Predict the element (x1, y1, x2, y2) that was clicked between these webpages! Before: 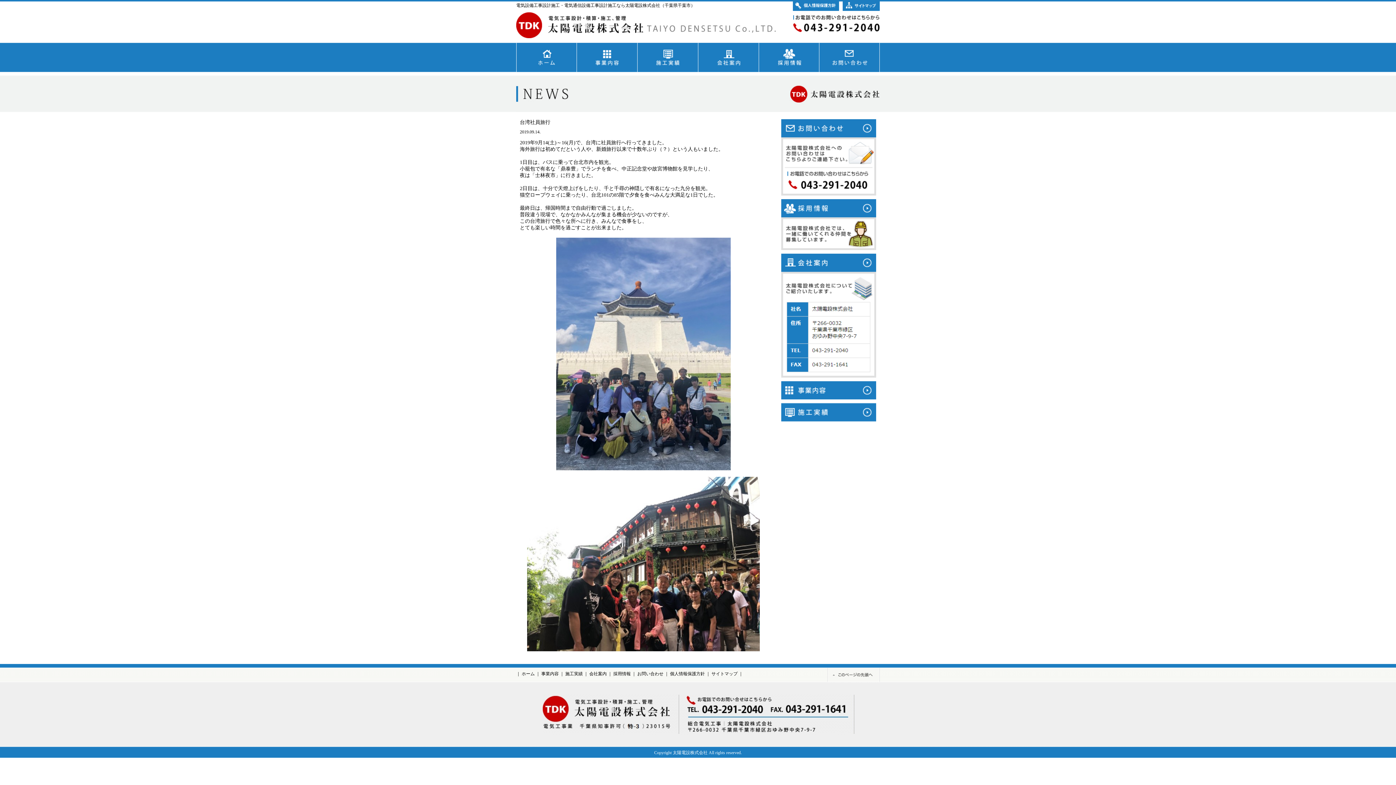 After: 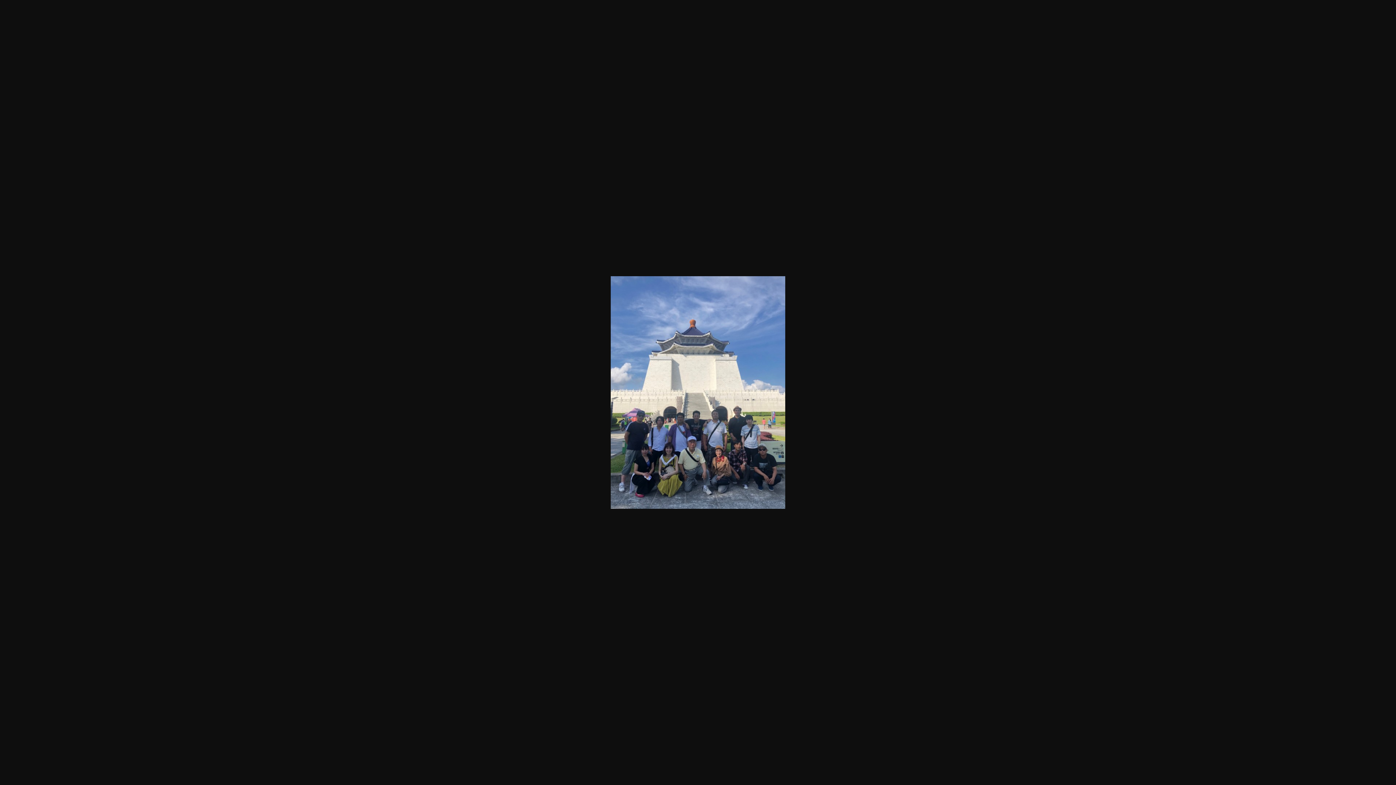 Action: bbox: (556, 464, 730, 469)